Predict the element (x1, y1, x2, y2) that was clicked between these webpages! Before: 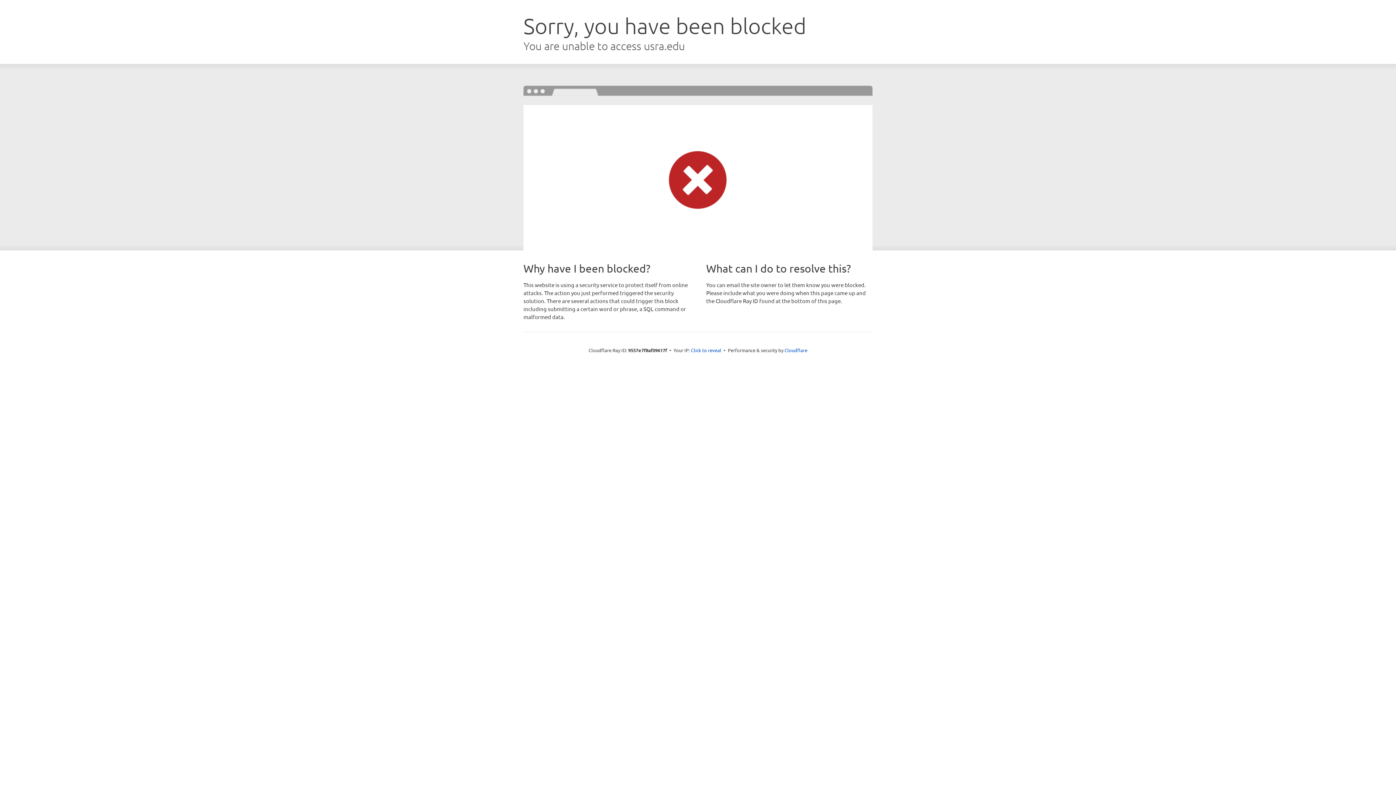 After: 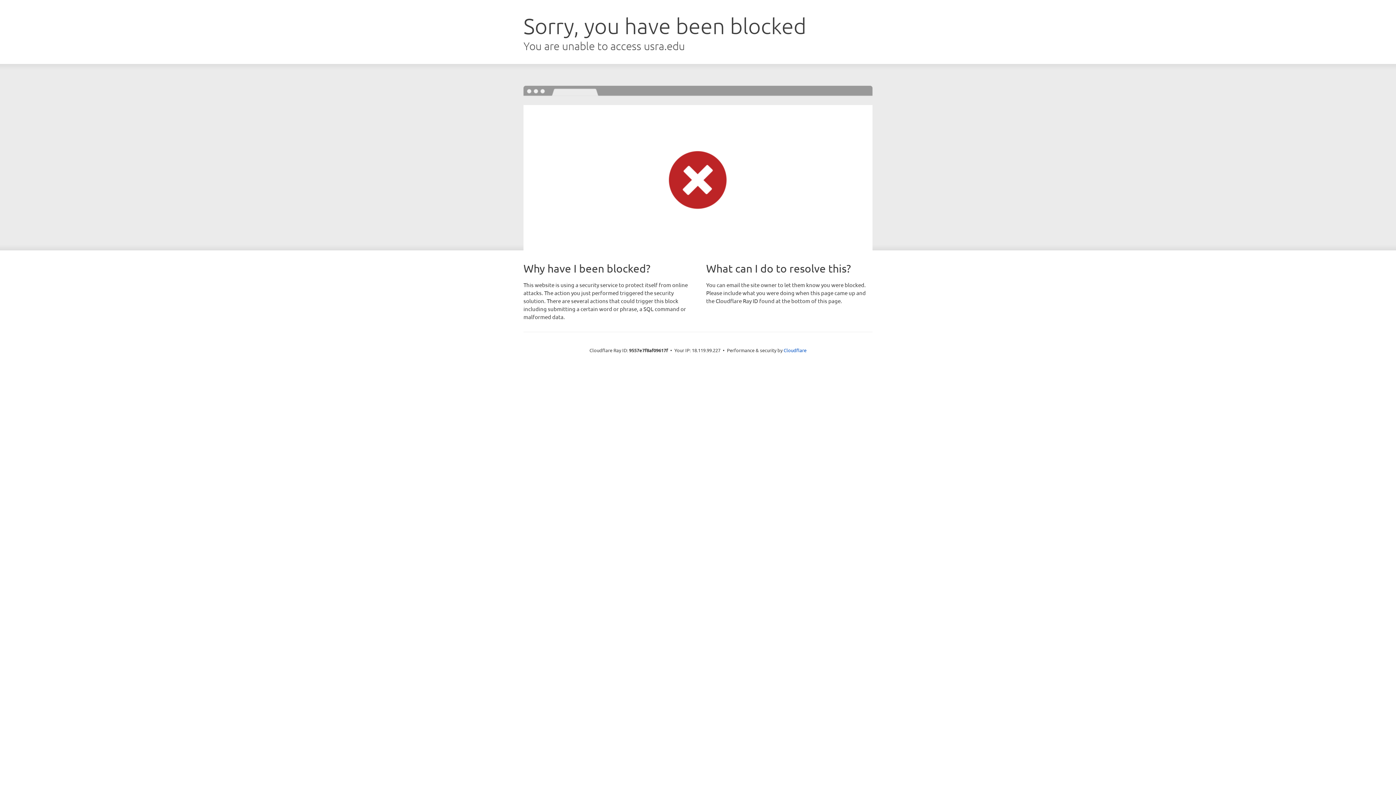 Action: bbox: (691, 346, 721, 353) label: Click to reveal